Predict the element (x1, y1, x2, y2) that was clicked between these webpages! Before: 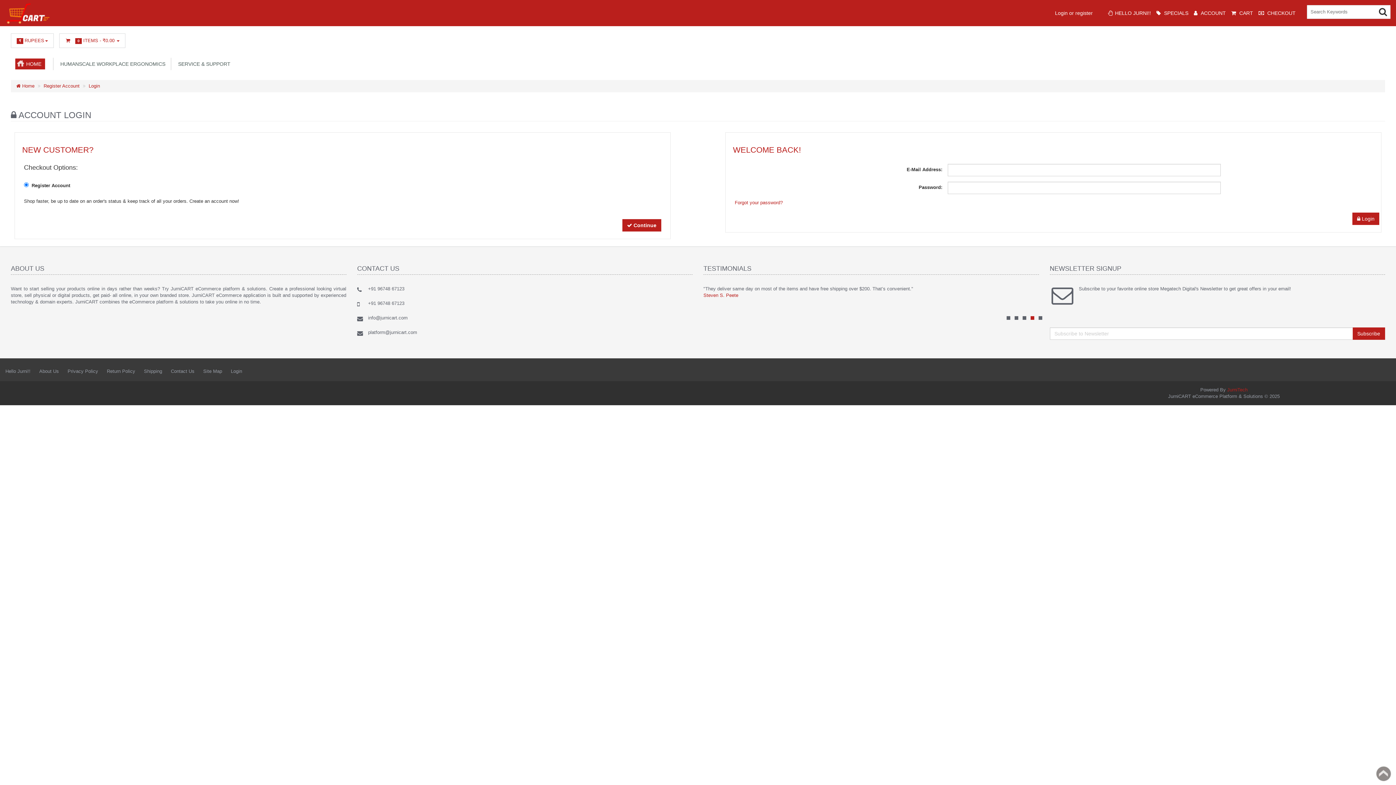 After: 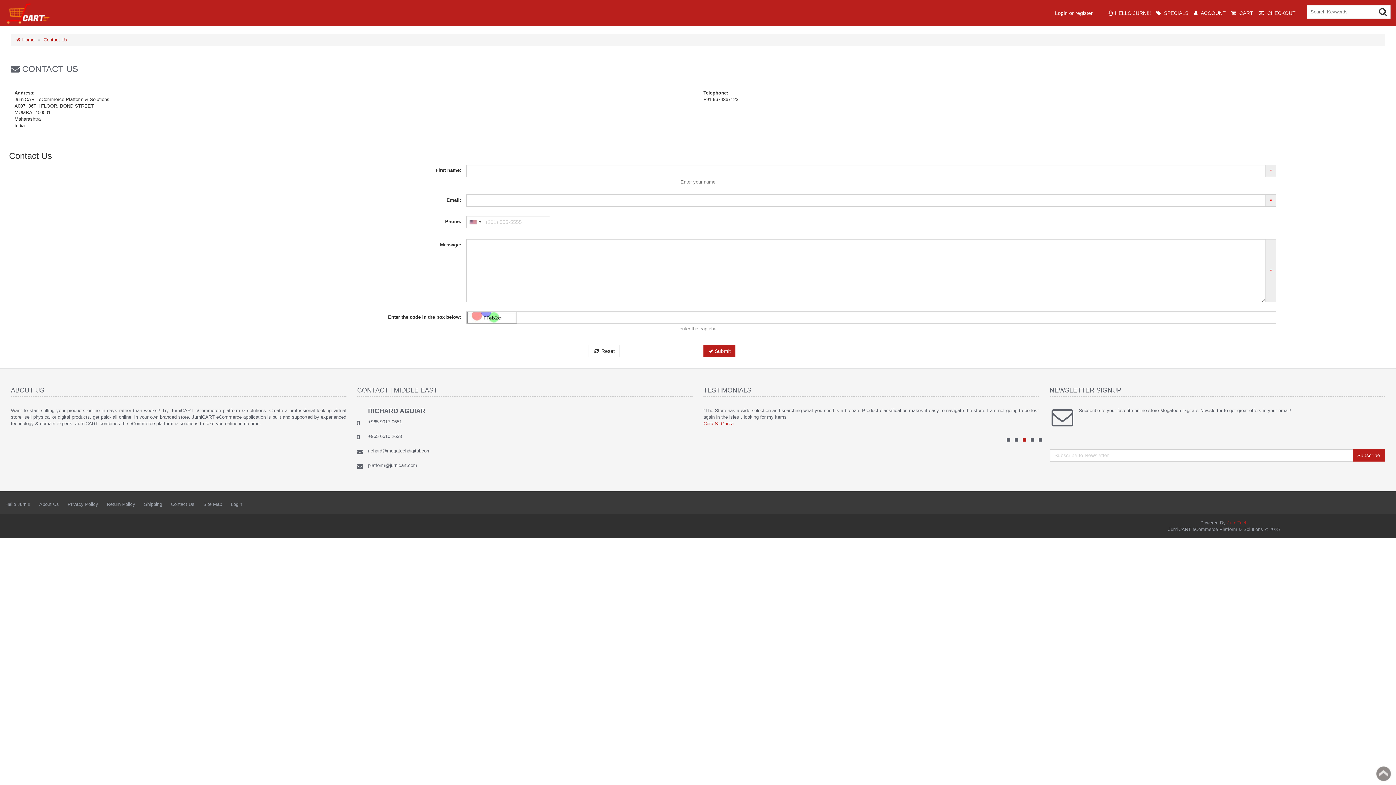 Action: bbox: (167, 366, 198, 376) label: Contact Us